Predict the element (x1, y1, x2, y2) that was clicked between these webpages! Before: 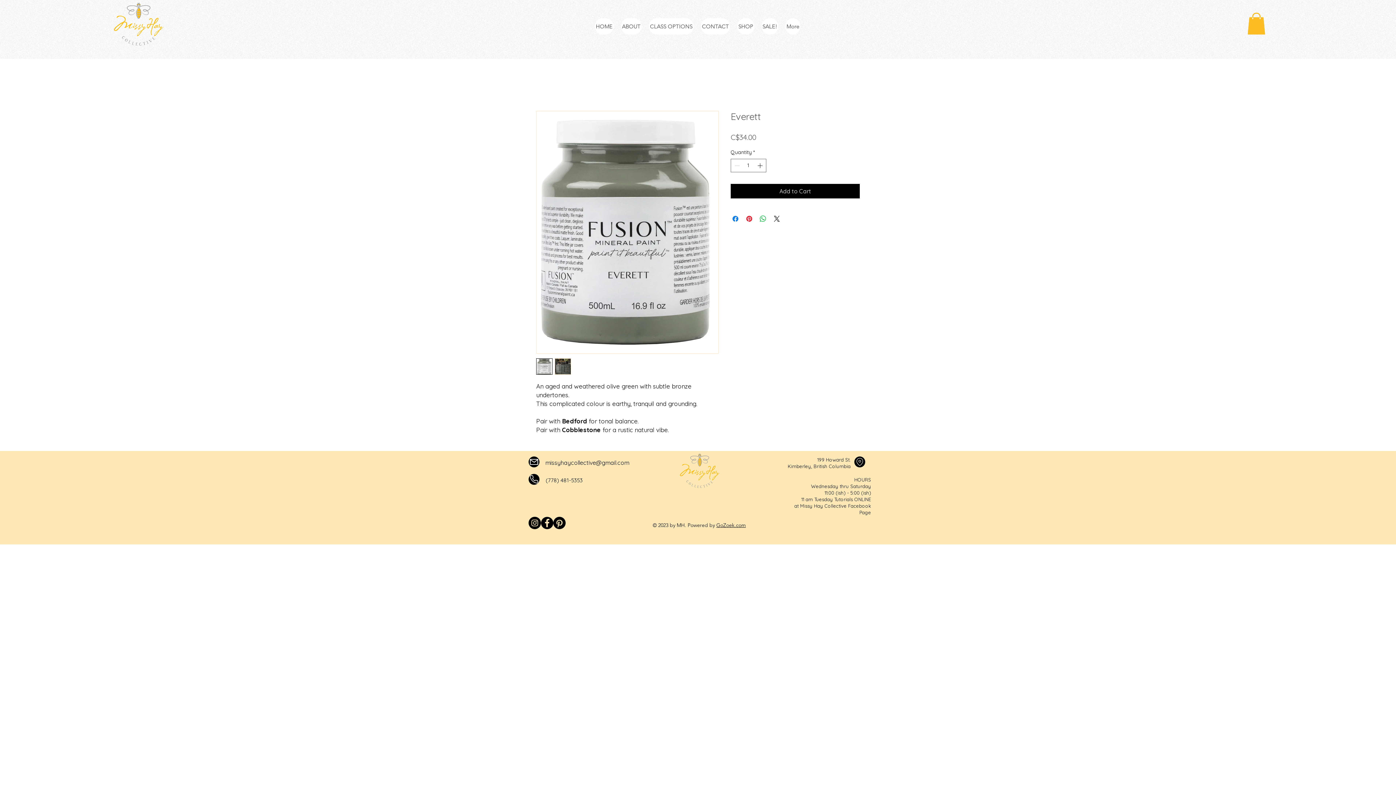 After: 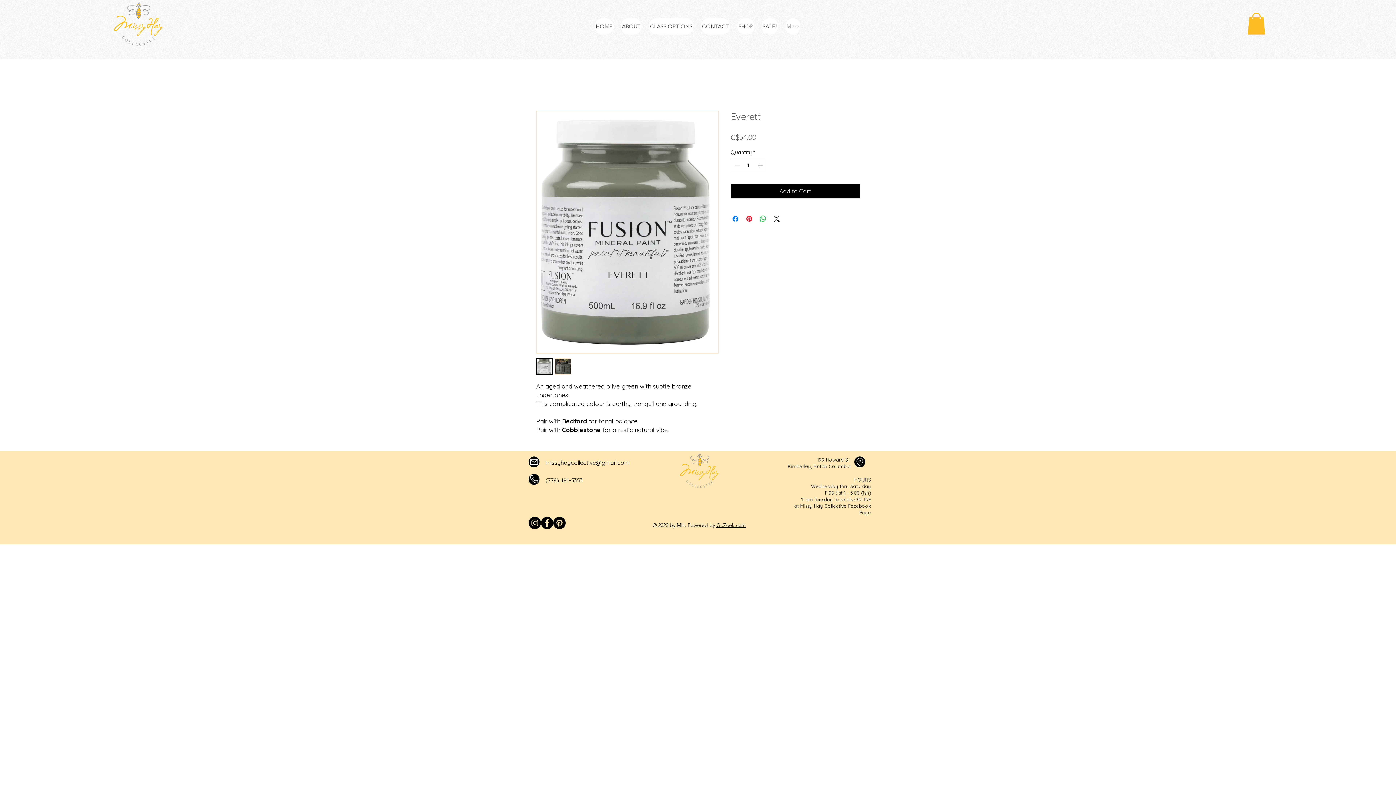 Action: label: missyhaycollective@gmail.com bbox: (545, 459, 629, 466)